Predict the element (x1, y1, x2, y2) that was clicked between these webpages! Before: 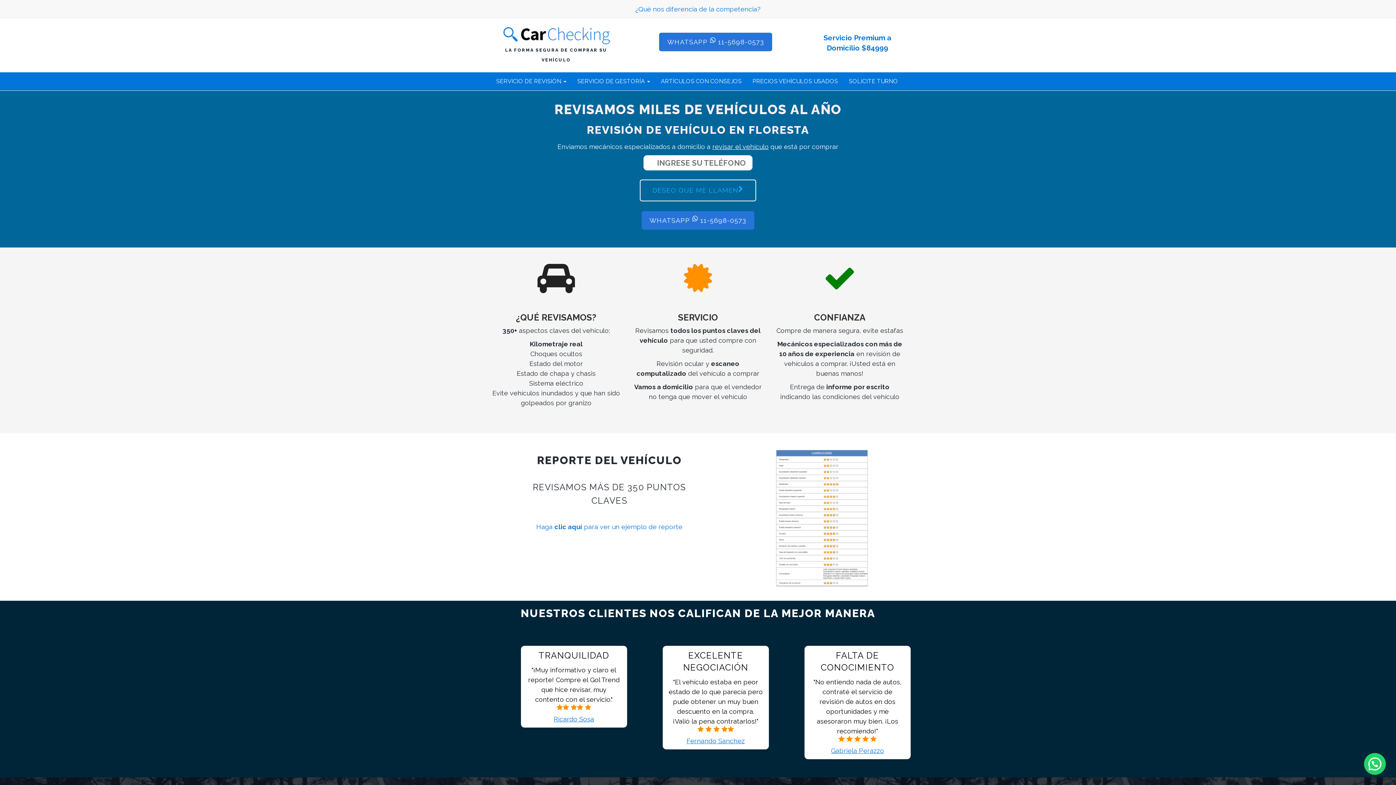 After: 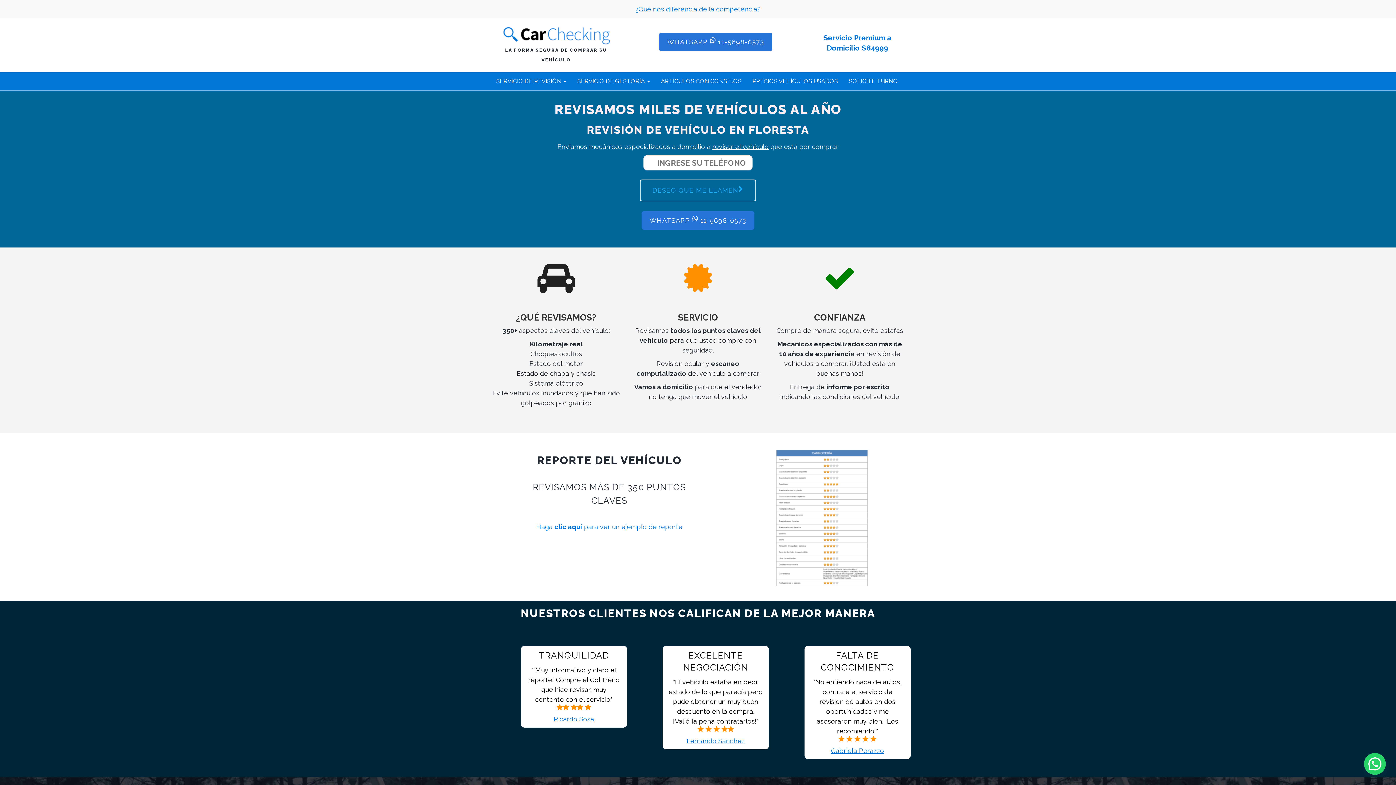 Action: bbox: (775, 448, 868, 586)